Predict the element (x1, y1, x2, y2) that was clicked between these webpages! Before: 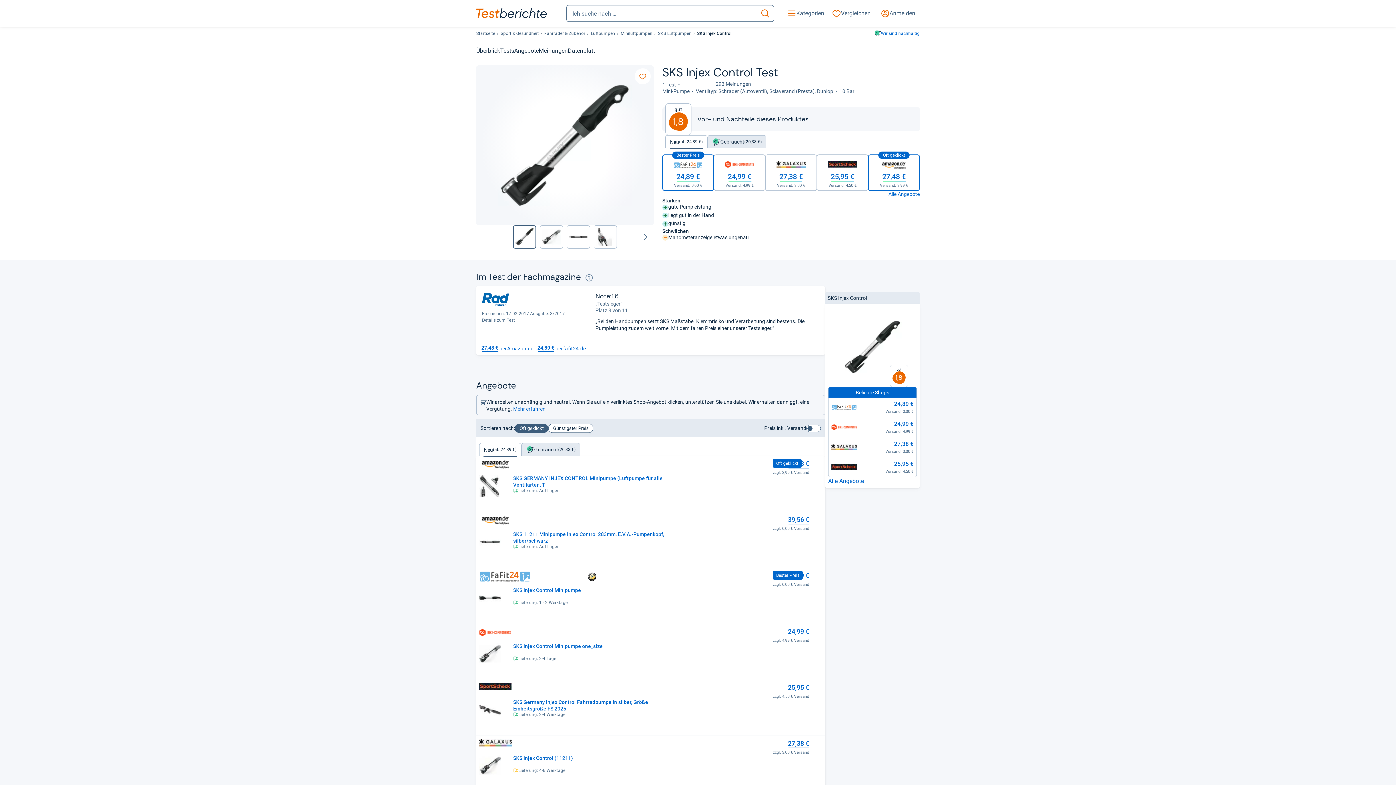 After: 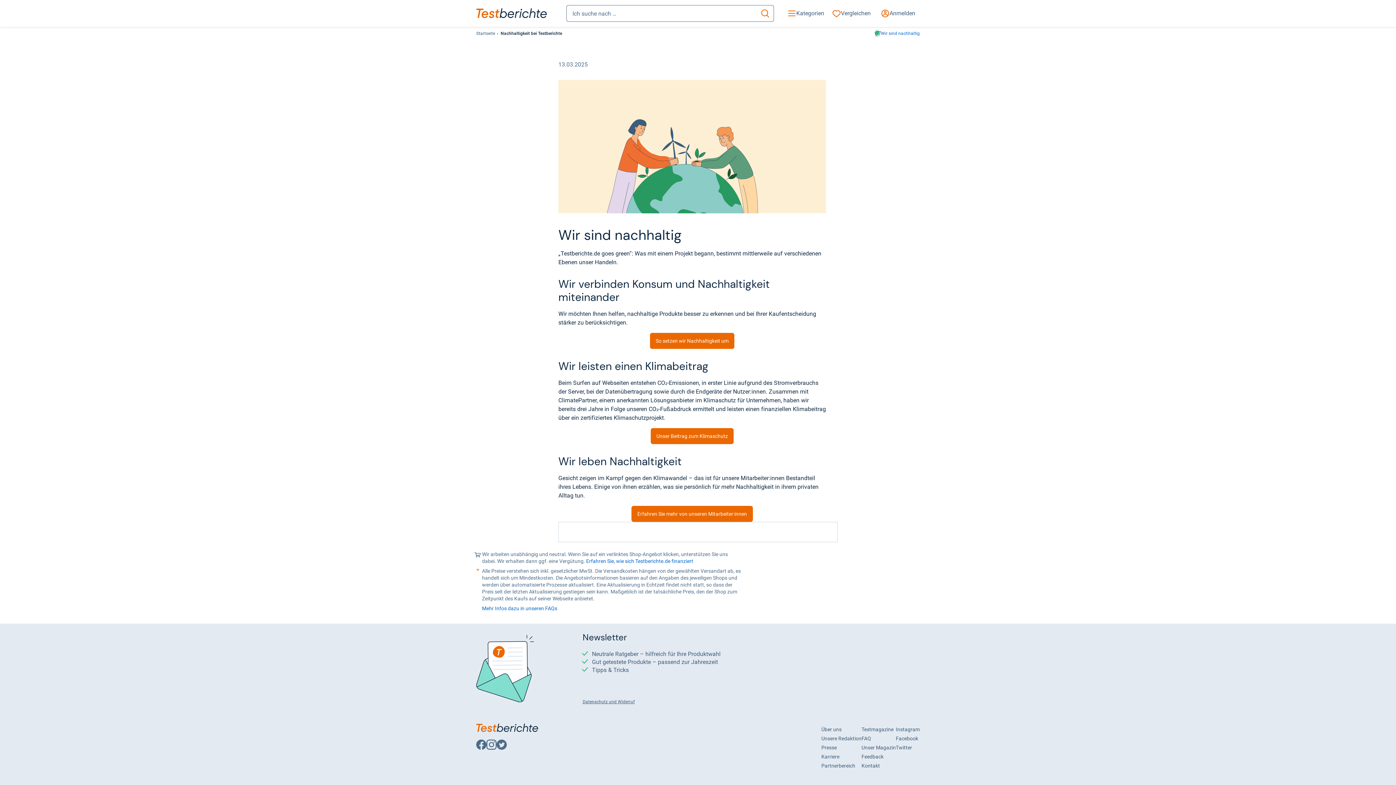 Action: bbox: (874, 30, 920, 37) label: Wir sind nachhaltig